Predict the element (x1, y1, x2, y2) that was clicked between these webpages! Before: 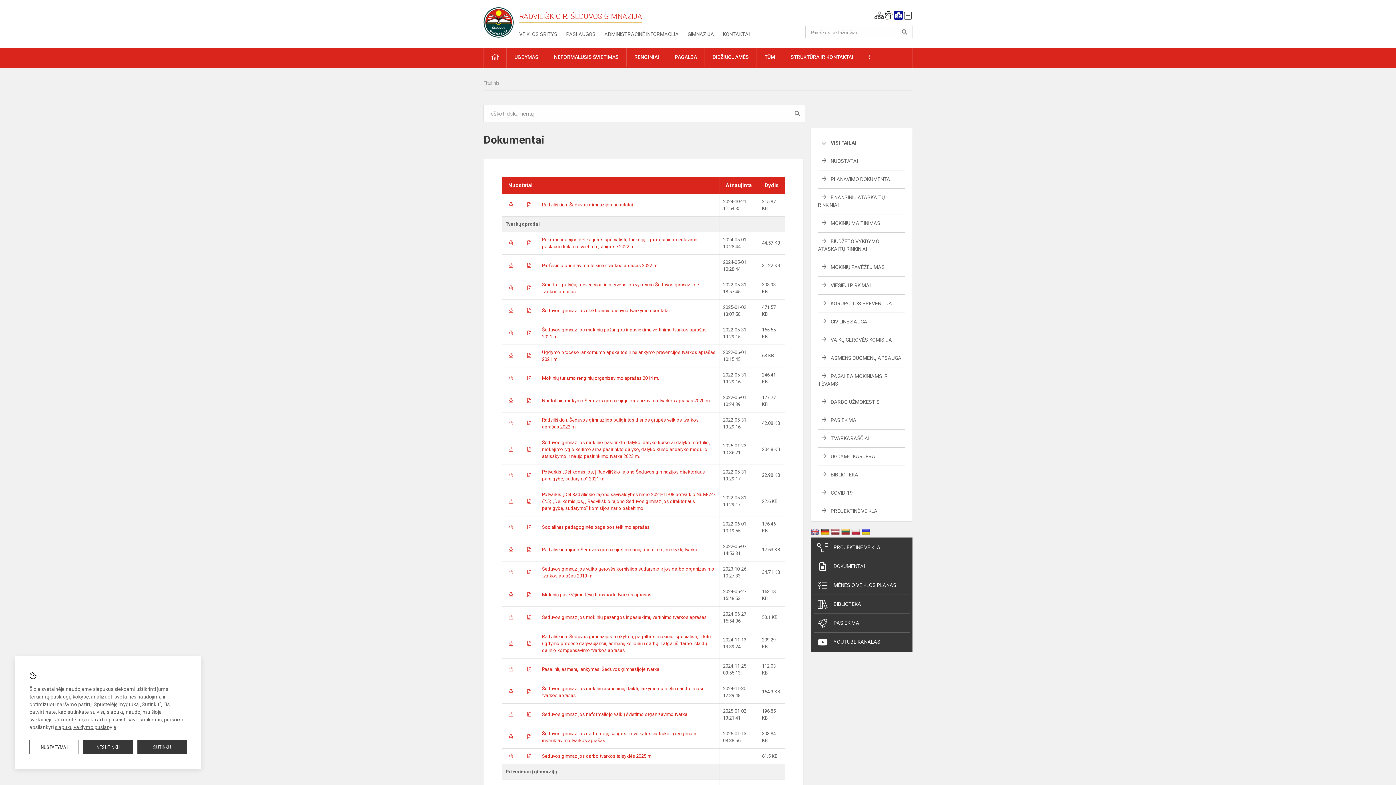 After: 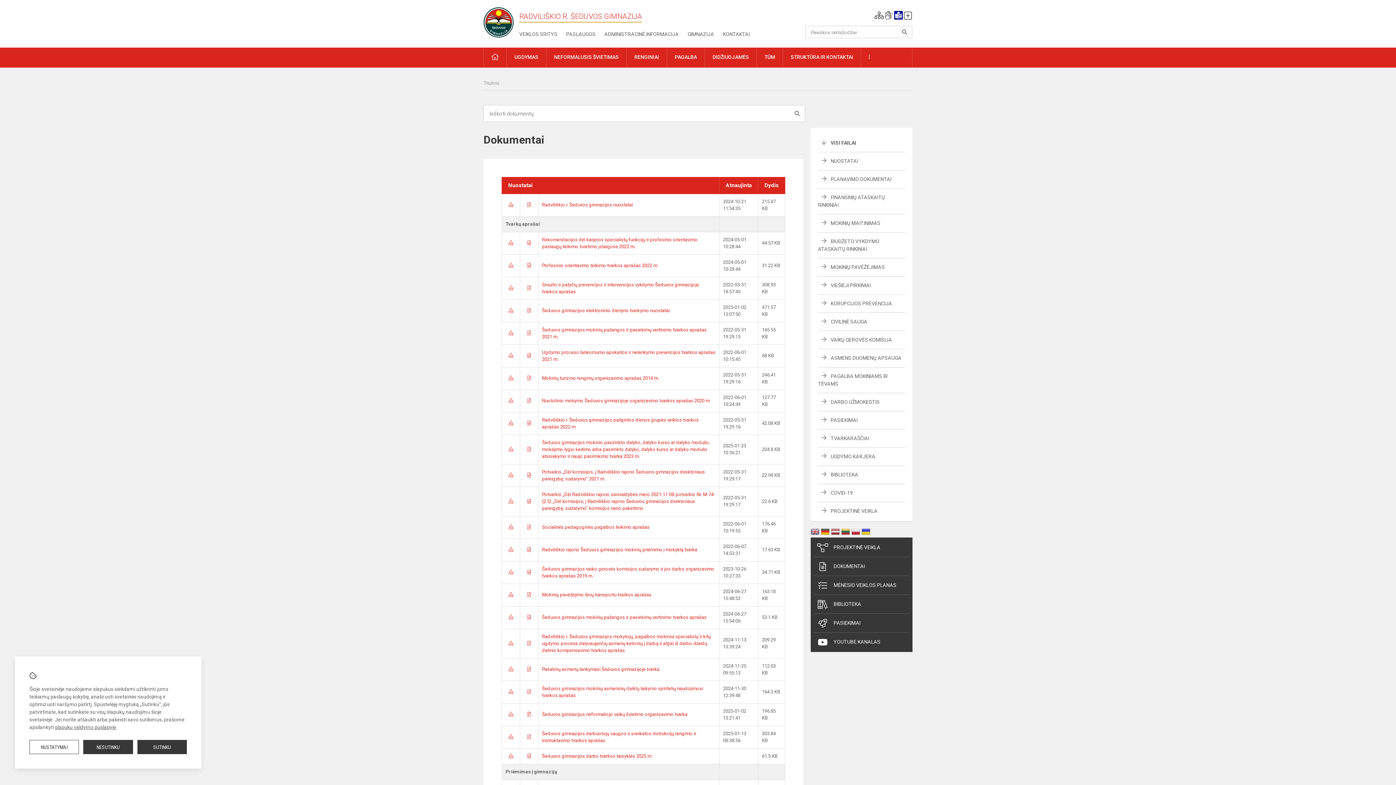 Action: bbox: (508, 547, 513, 552)